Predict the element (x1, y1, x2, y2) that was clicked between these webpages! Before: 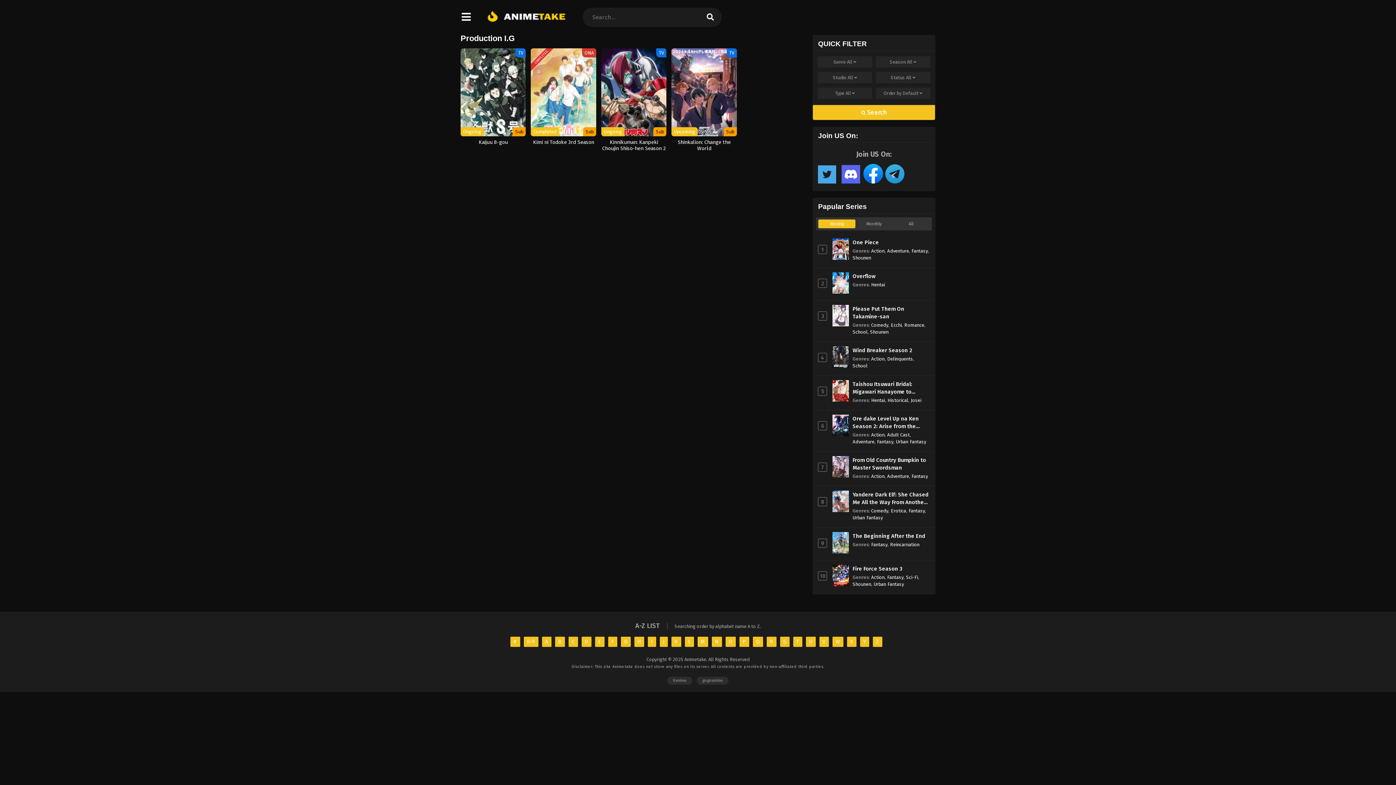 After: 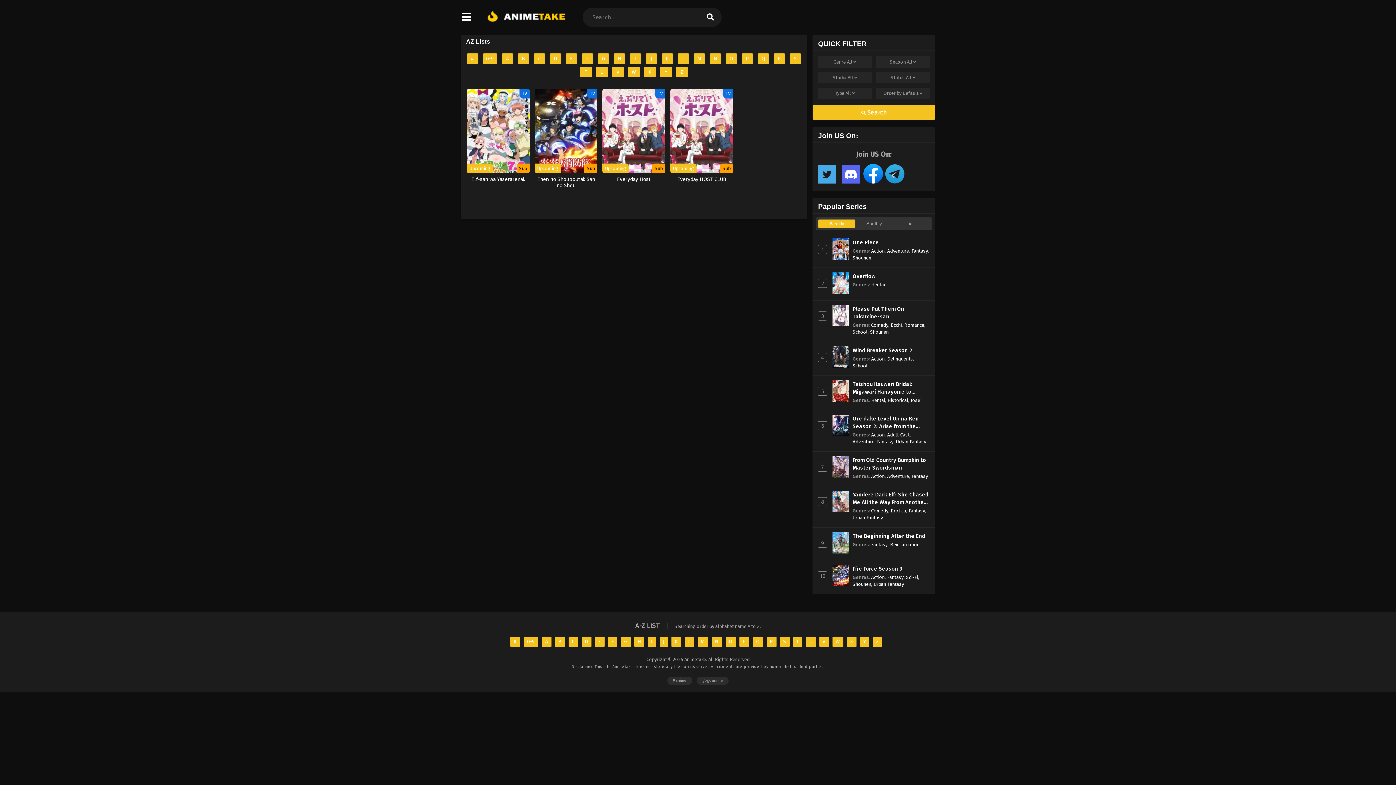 Action: label: E bbox: (595, 637, 604, 647)